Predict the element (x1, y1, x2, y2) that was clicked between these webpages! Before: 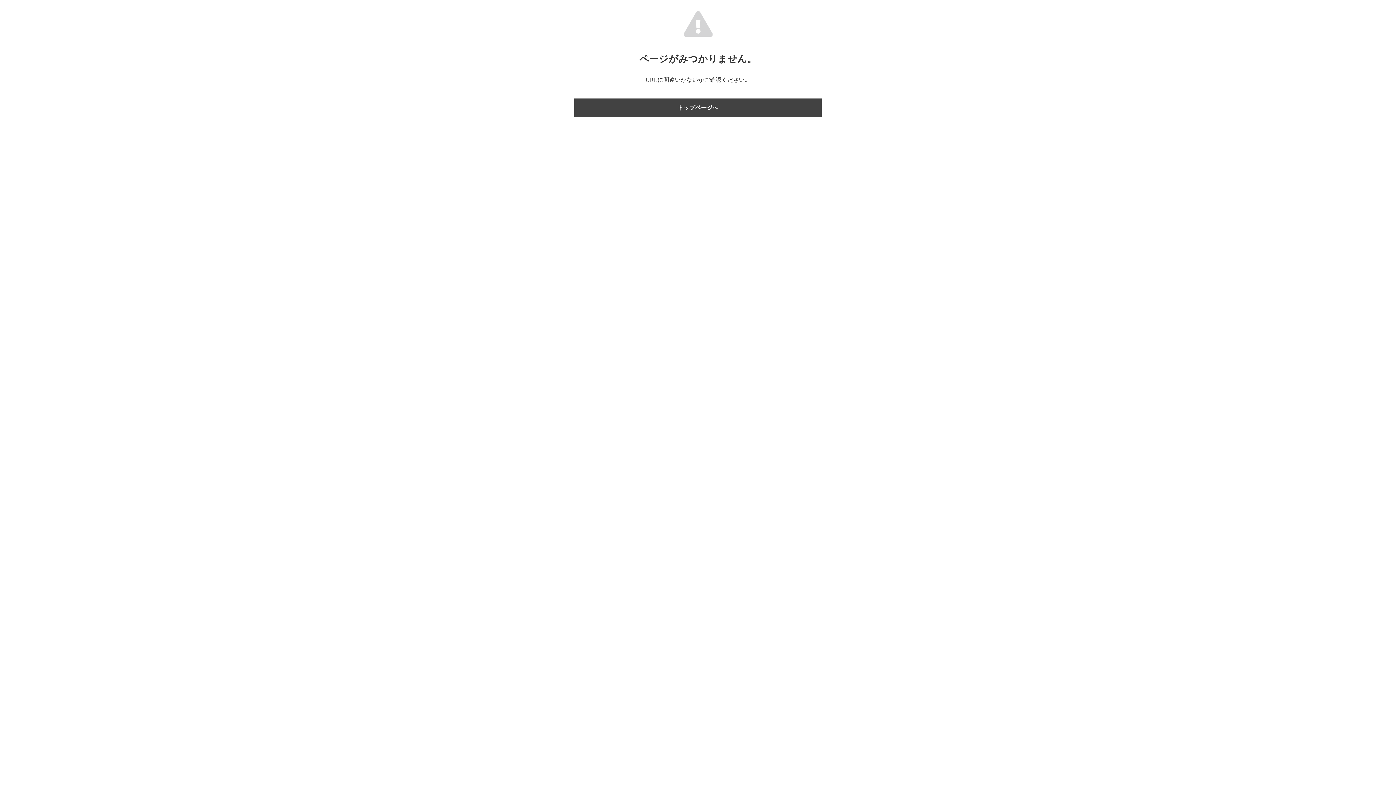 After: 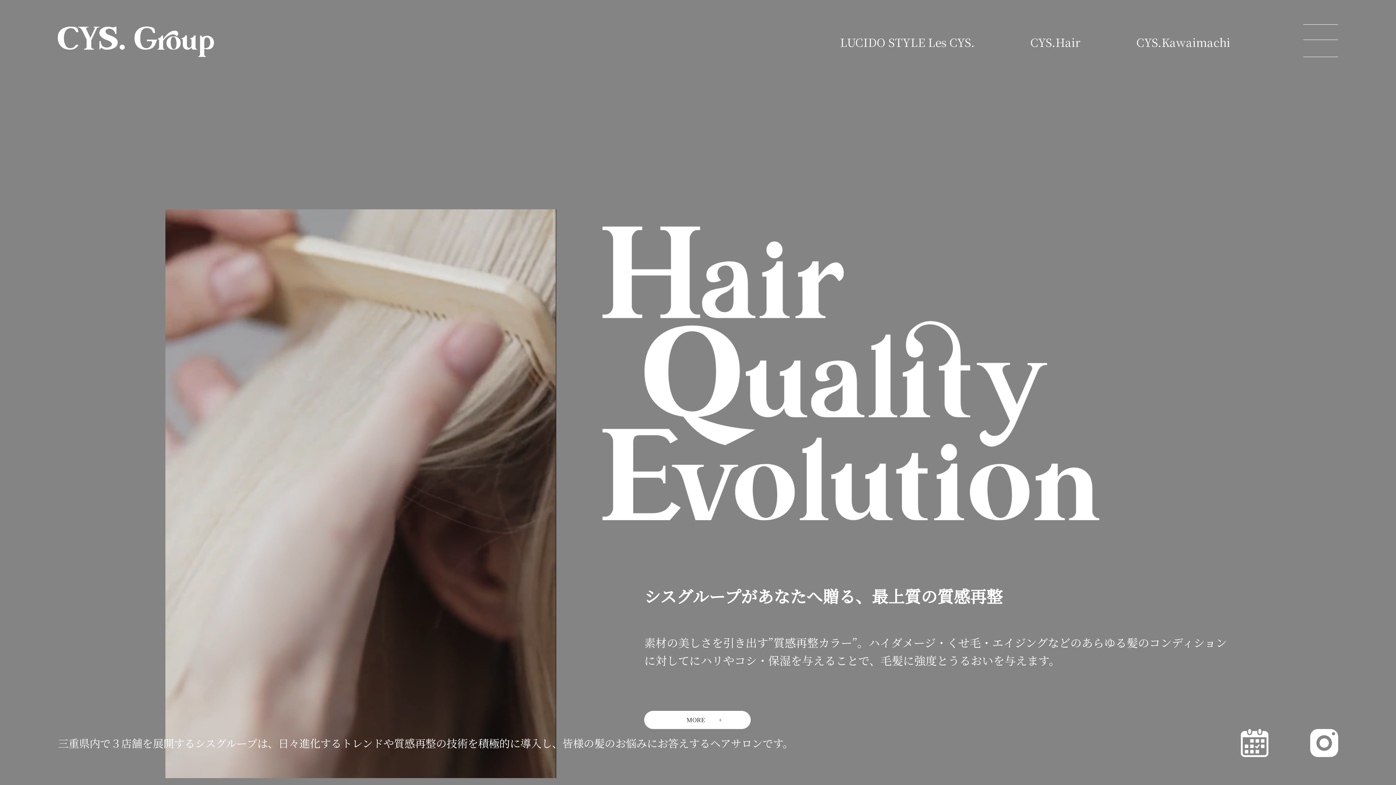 Action: bbox: (574, 98, 821, 117) label: トップページへ